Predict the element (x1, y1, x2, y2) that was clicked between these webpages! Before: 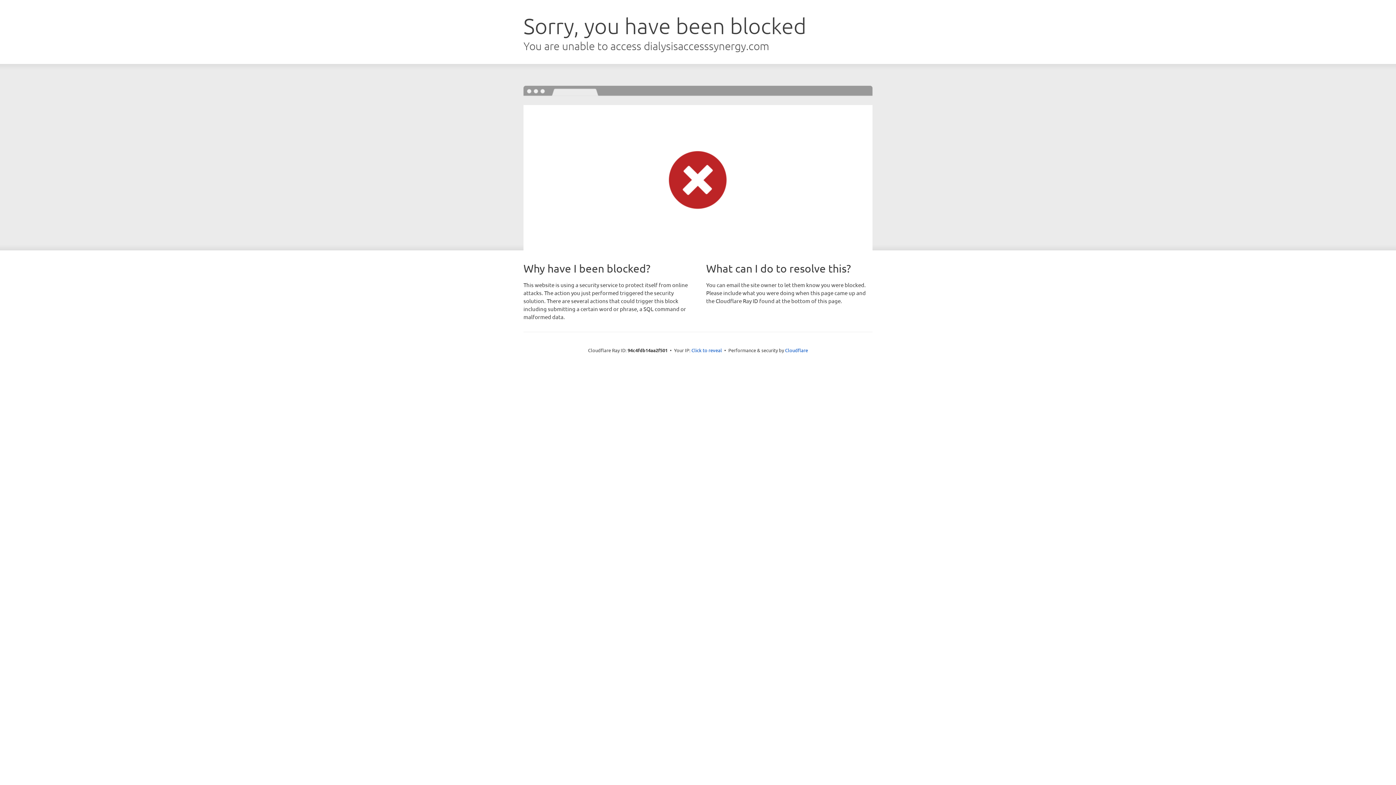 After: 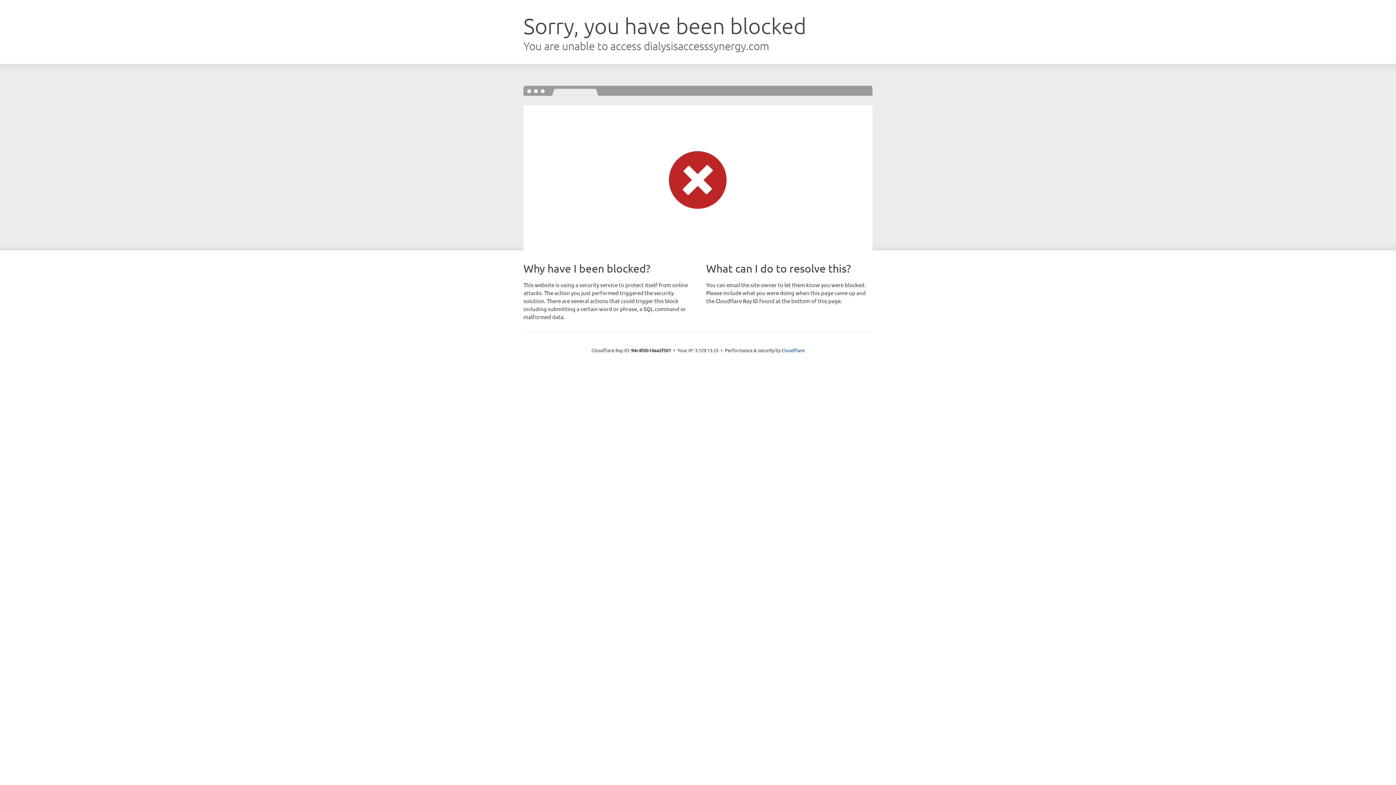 Action: label: Click to reveal bbox: (691, 346, 722, 353)